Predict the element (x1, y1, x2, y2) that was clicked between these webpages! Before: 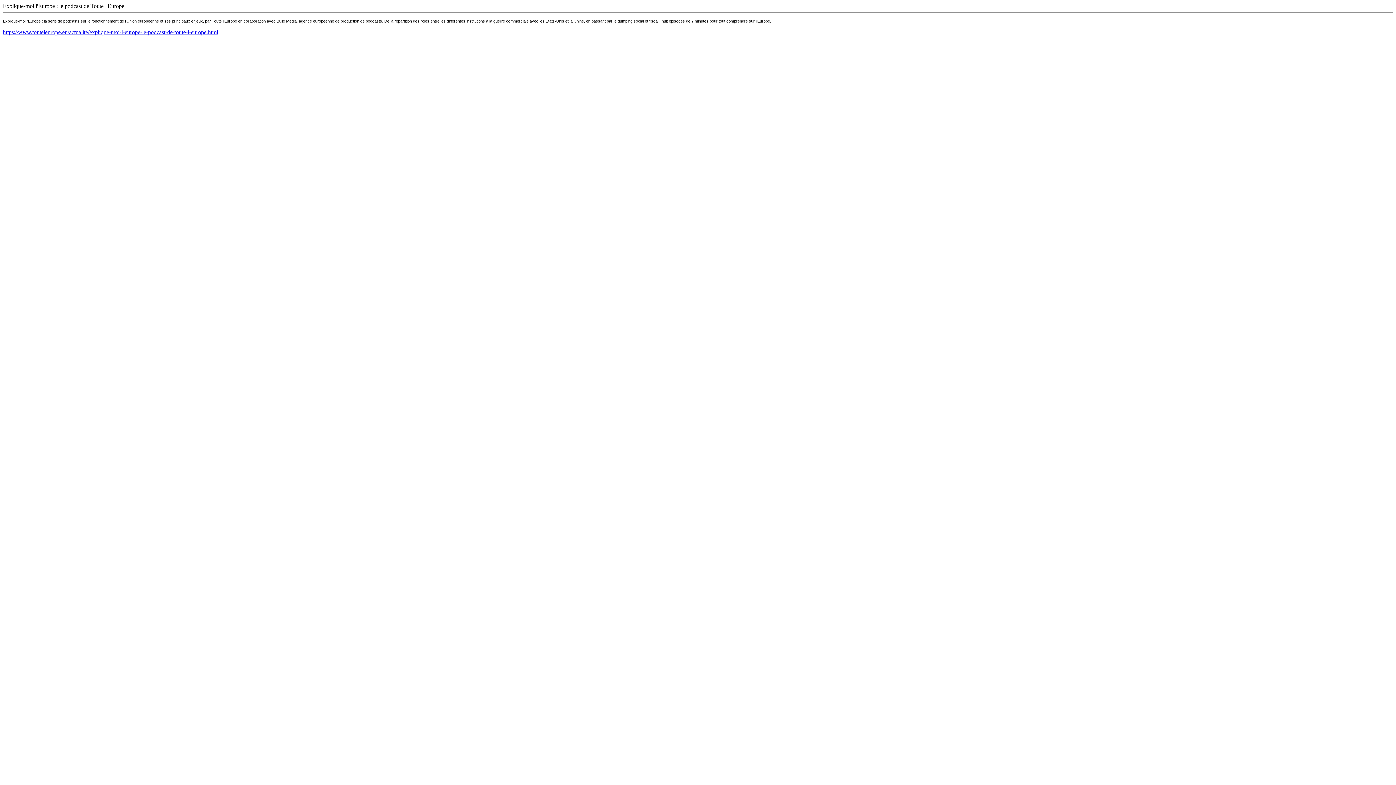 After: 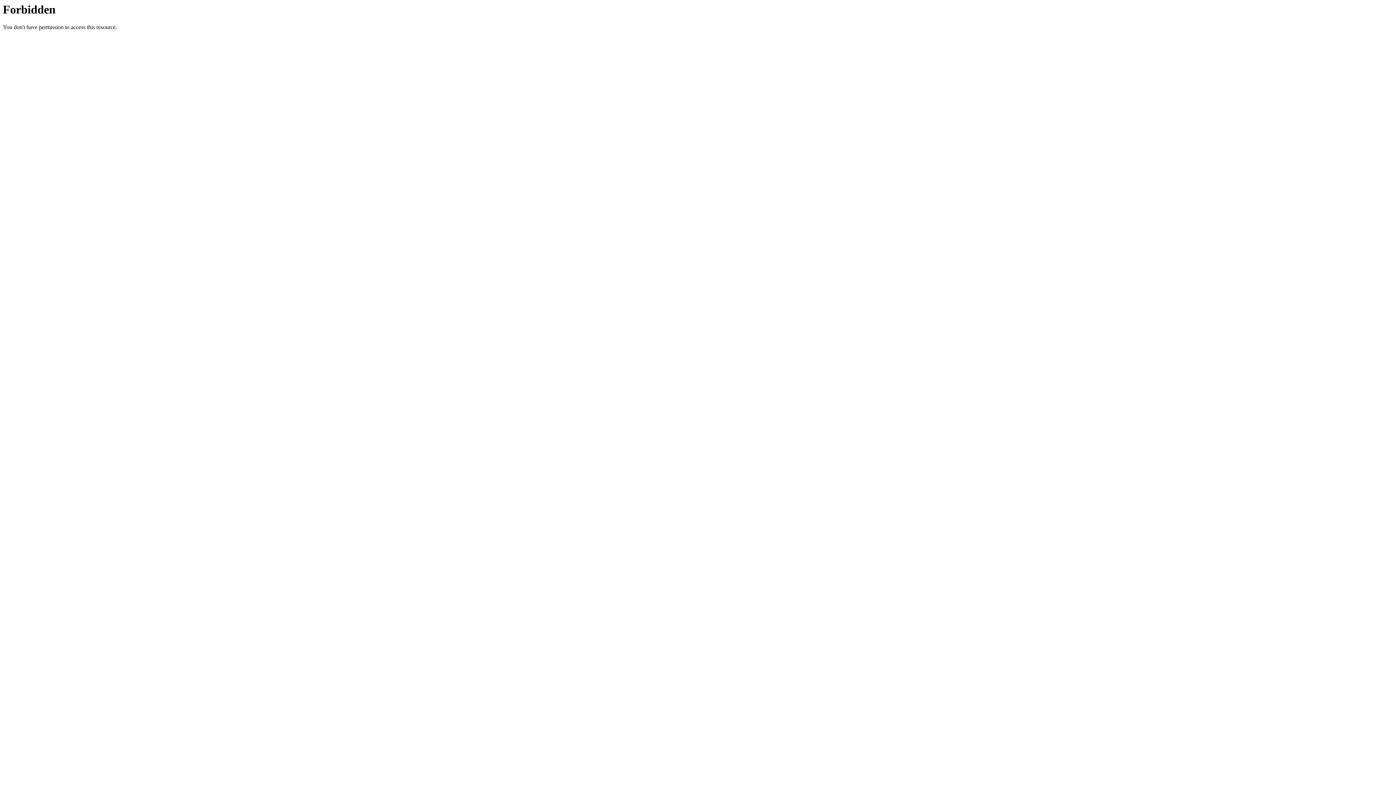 Action: label: https://www.touteleurope.eu/actualite/explique-moi-l-europe-le-podcast-de-toute-l-europe.html bbox: (2, 29, 218, 35)